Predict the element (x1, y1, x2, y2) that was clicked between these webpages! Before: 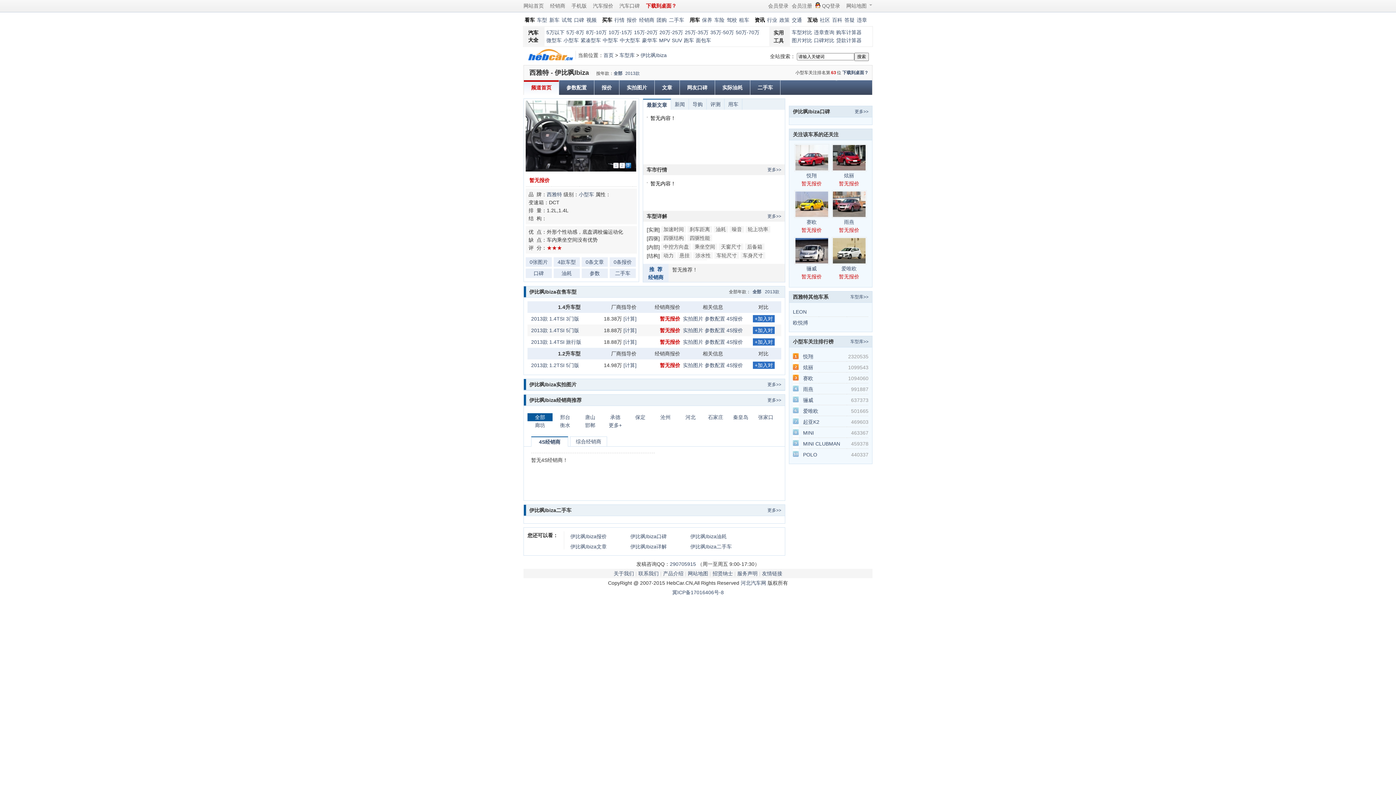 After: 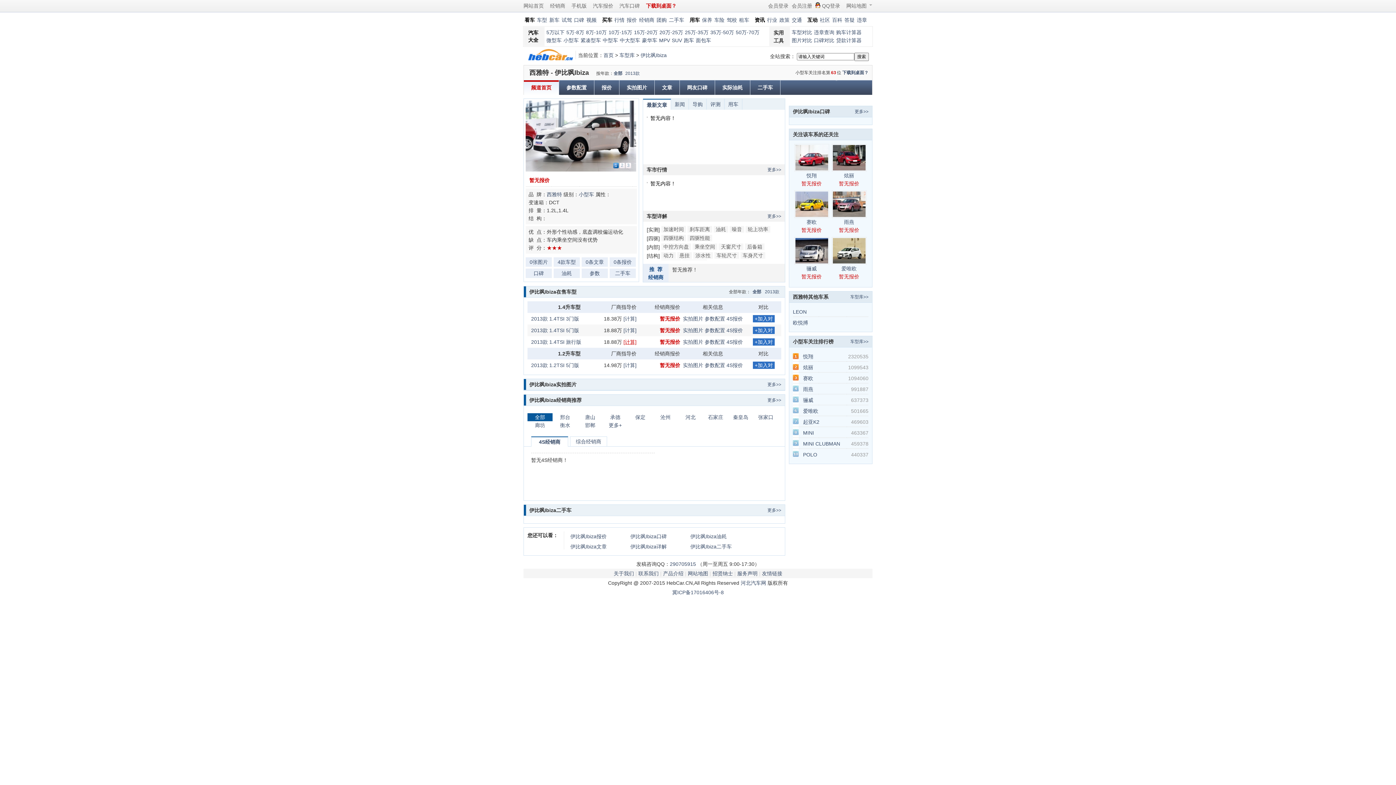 Action: bbox: (623, 339, 636, 345) label: [计算]